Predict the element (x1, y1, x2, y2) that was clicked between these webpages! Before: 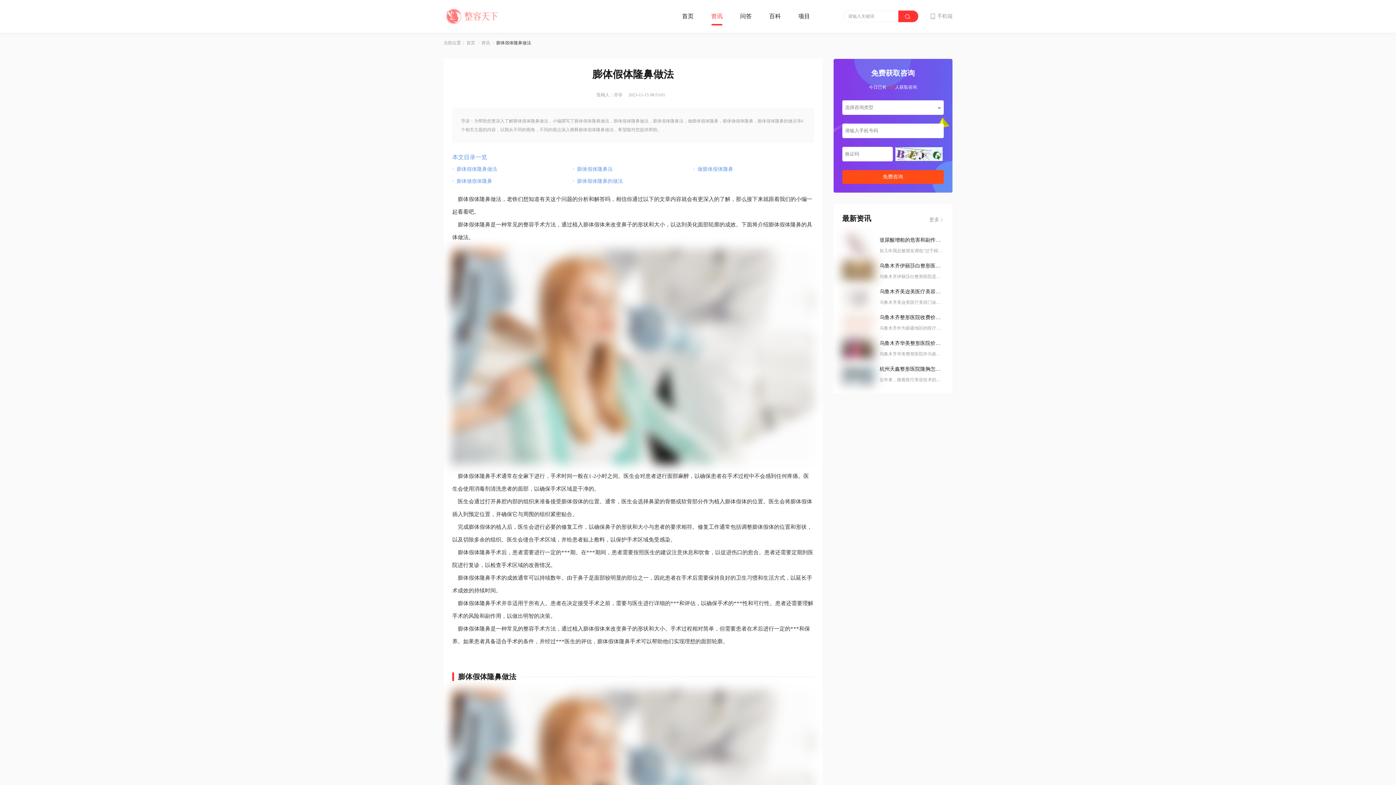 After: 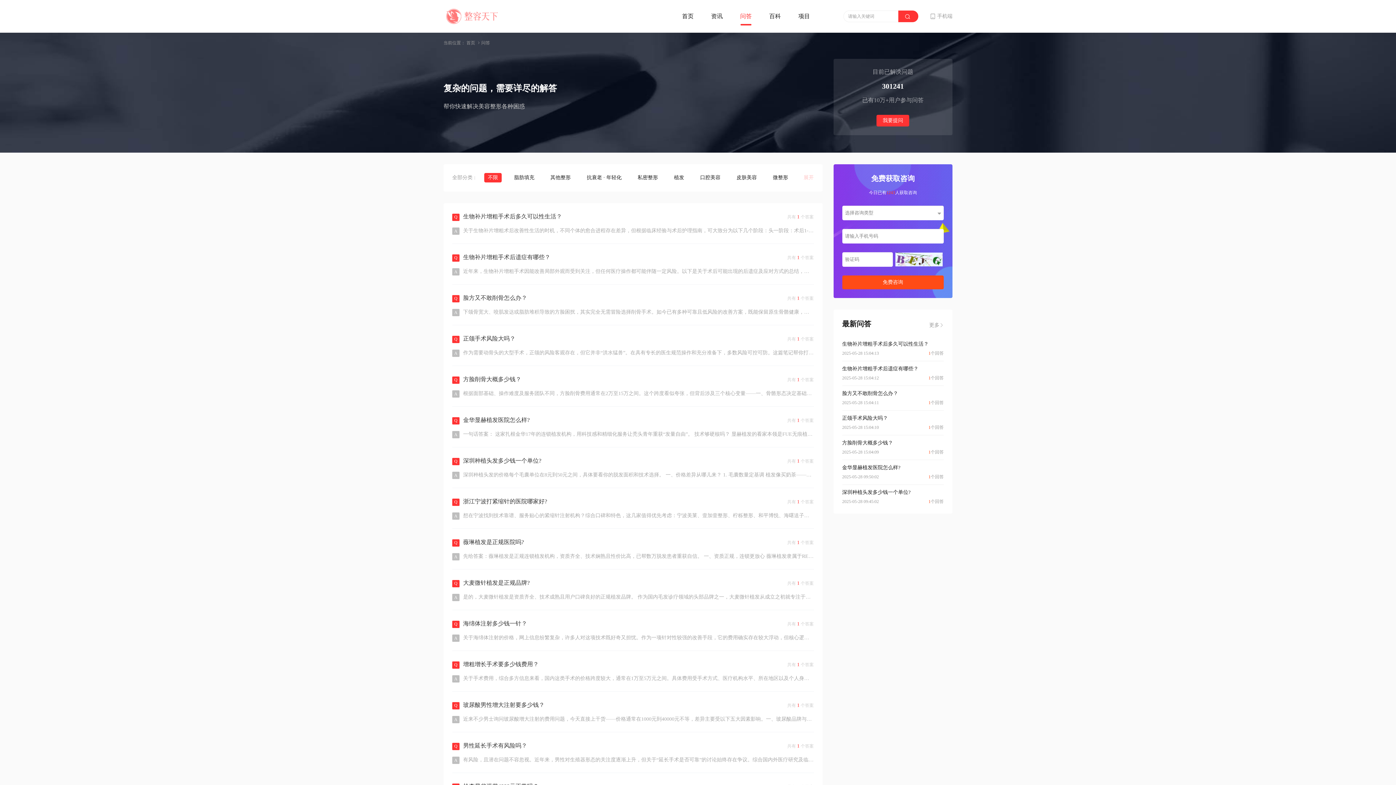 Action: bbox: (740, 0, 752, 32) label: 问答